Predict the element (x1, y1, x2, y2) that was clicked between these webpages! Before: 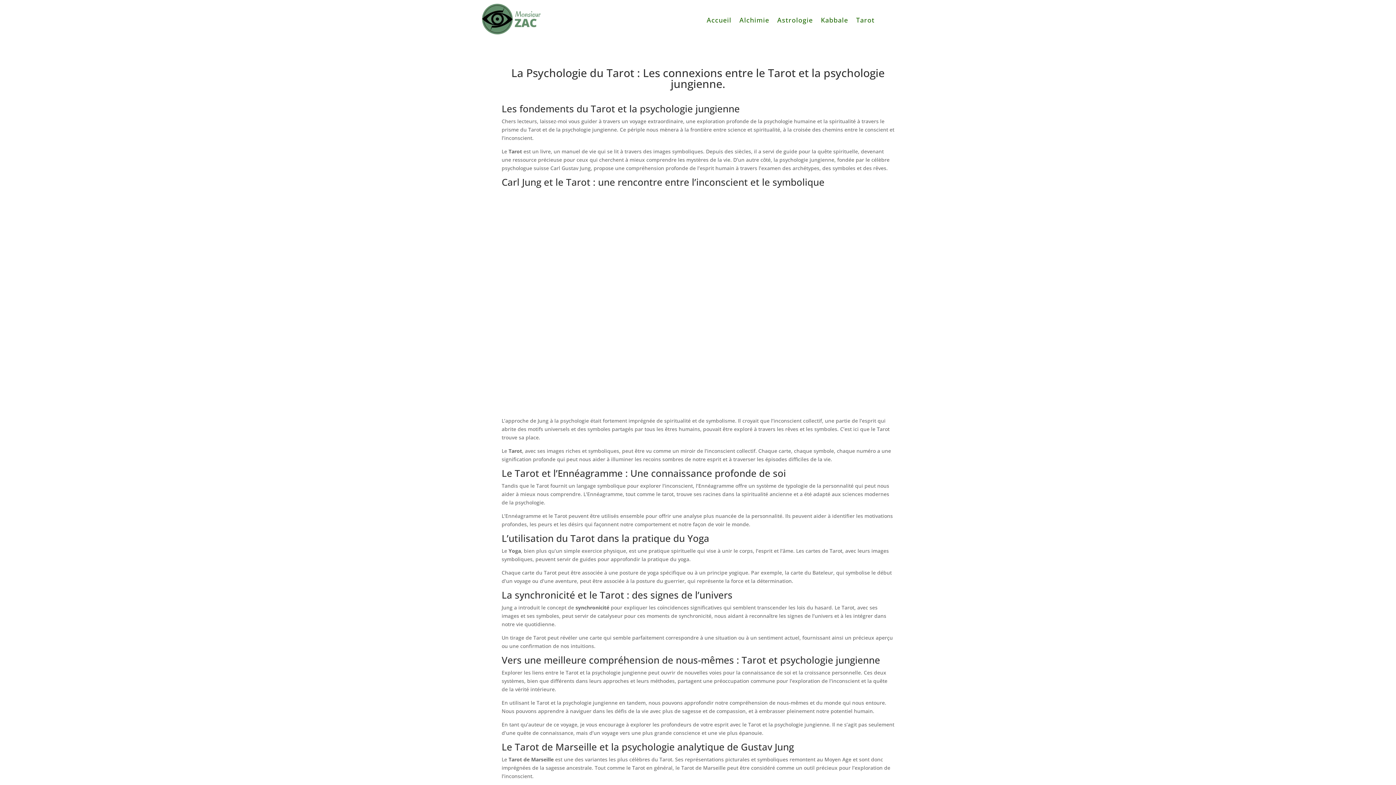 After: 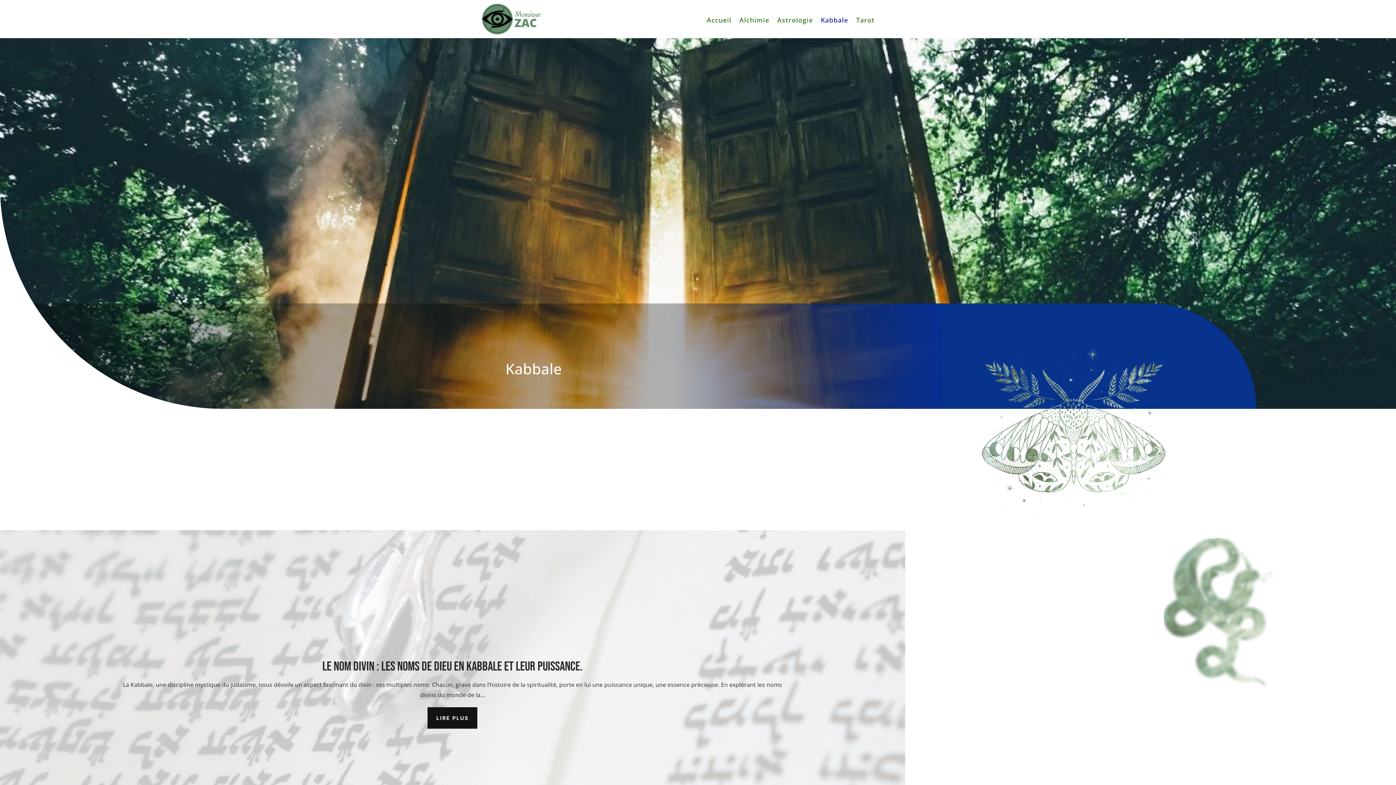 Action: bbox: (821, 17, 848, 25) label: Kabbale